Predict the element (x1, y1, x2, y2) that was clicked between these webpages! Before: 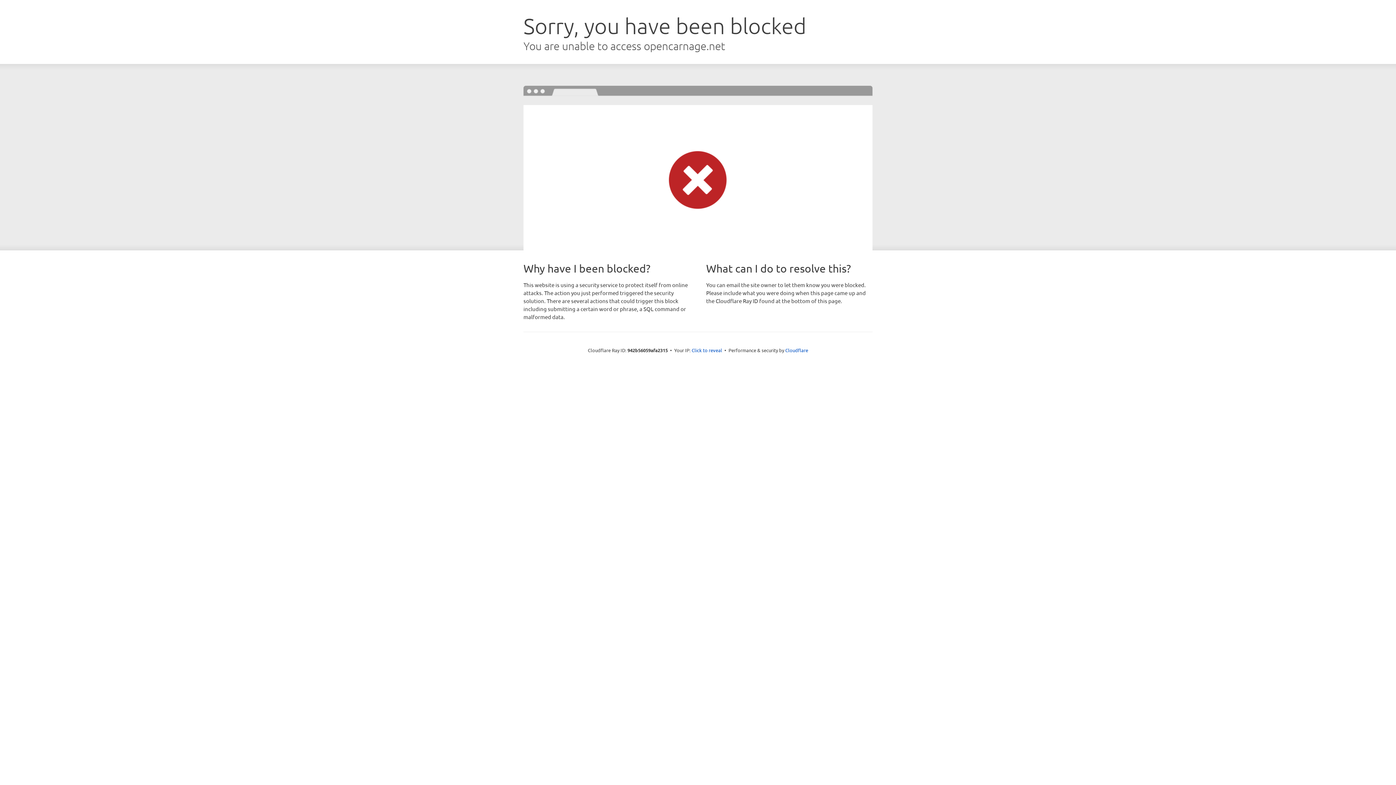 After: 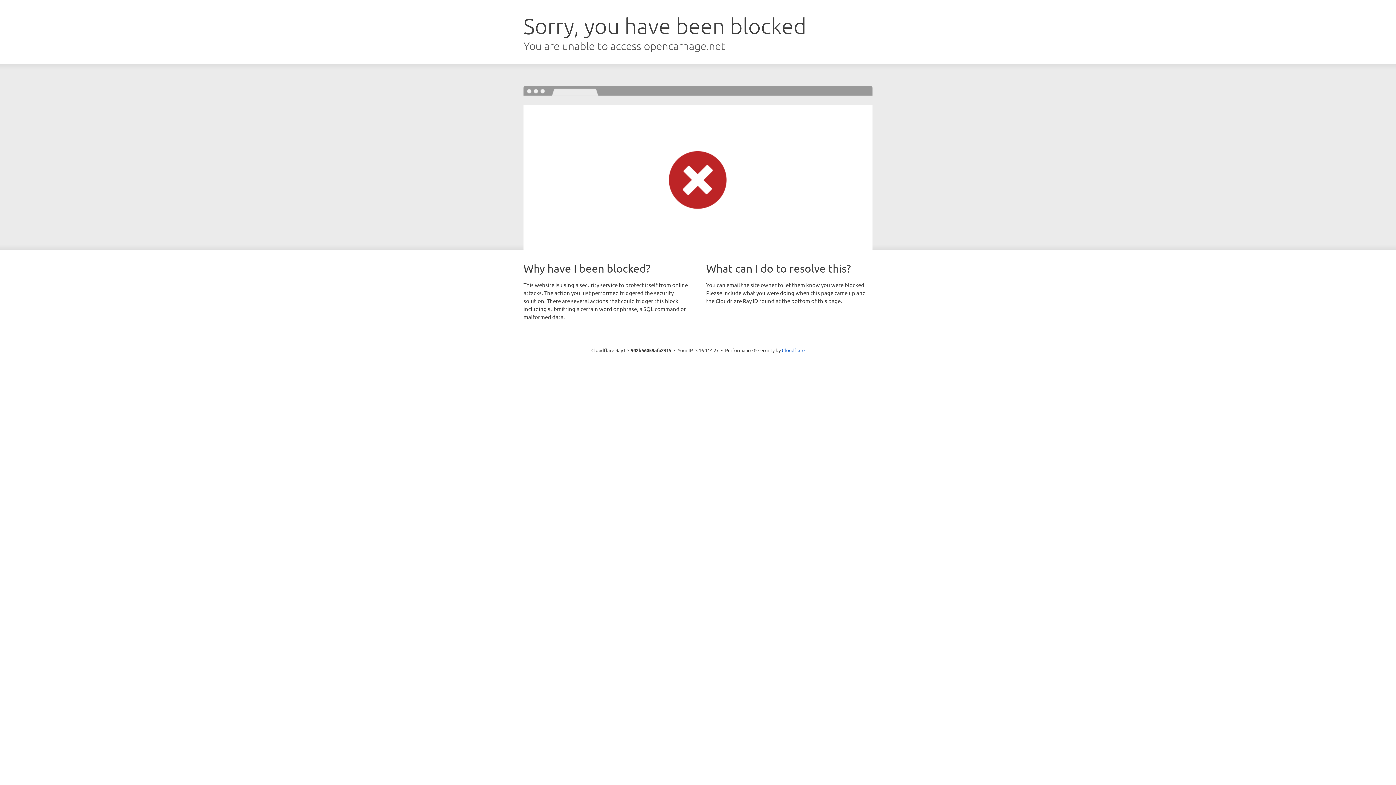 Action: bbox: (691, 346, 722, 353) label: Click to reveal